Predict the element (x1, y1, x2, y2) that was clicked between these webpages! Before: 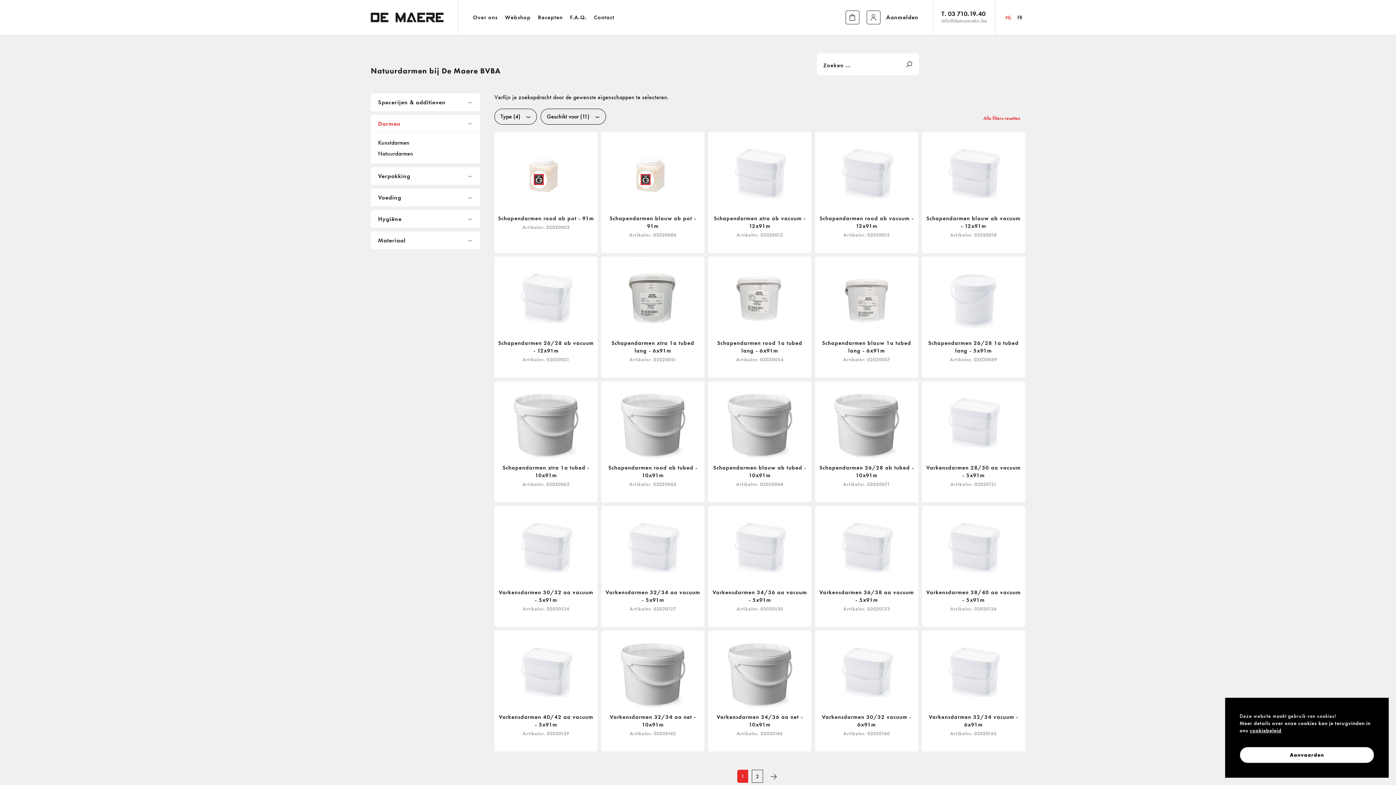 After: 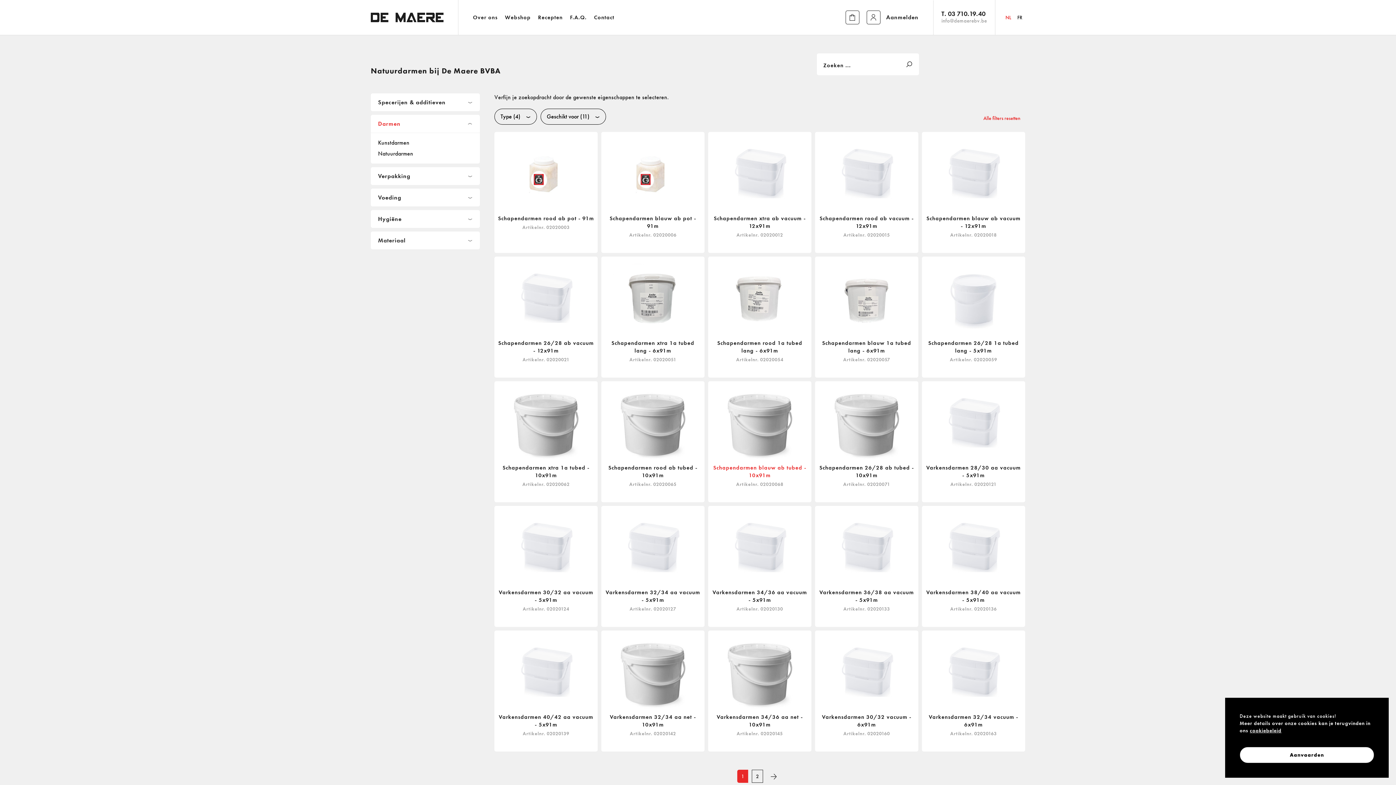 Action: bbox: (711, 464, 807, 479) label: Schapendarmen blauw ab tubed - 10x91m